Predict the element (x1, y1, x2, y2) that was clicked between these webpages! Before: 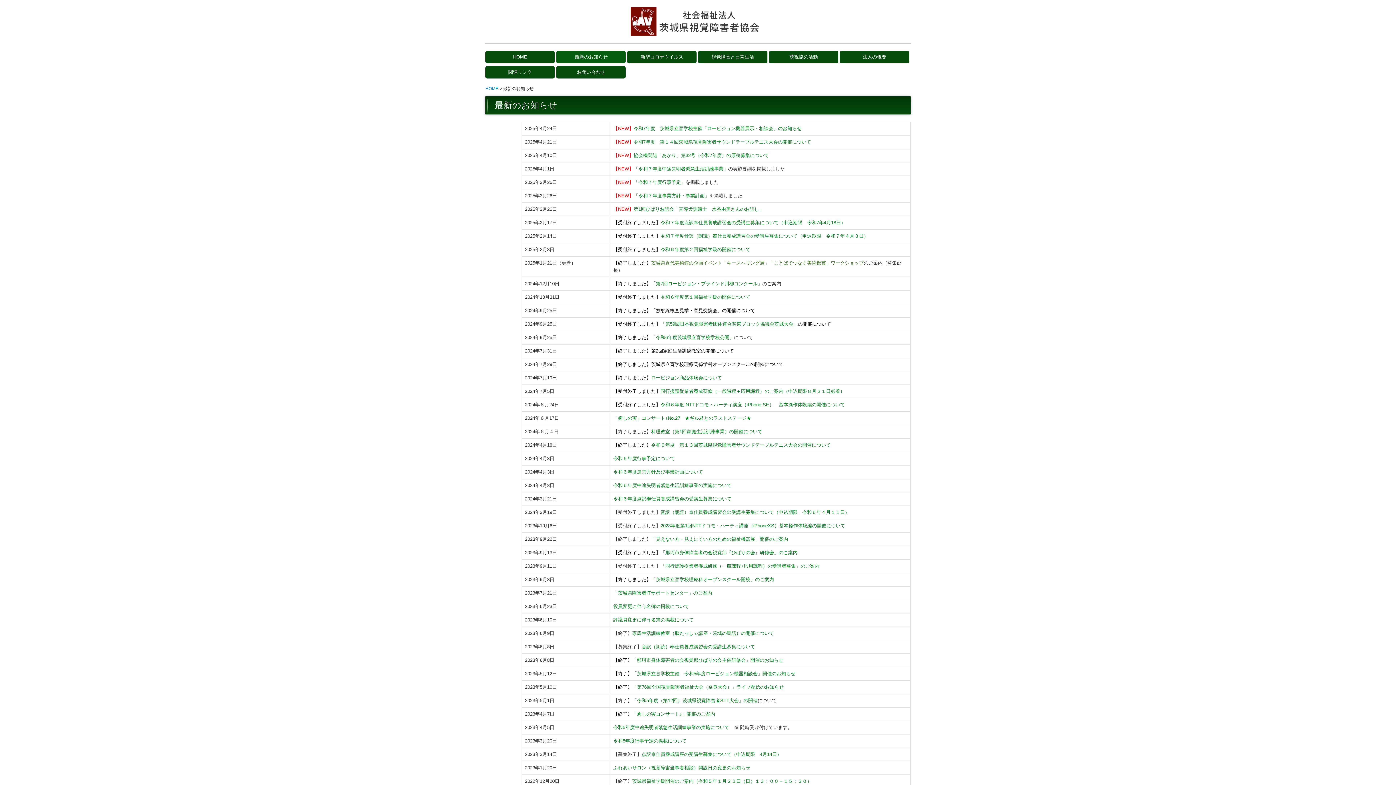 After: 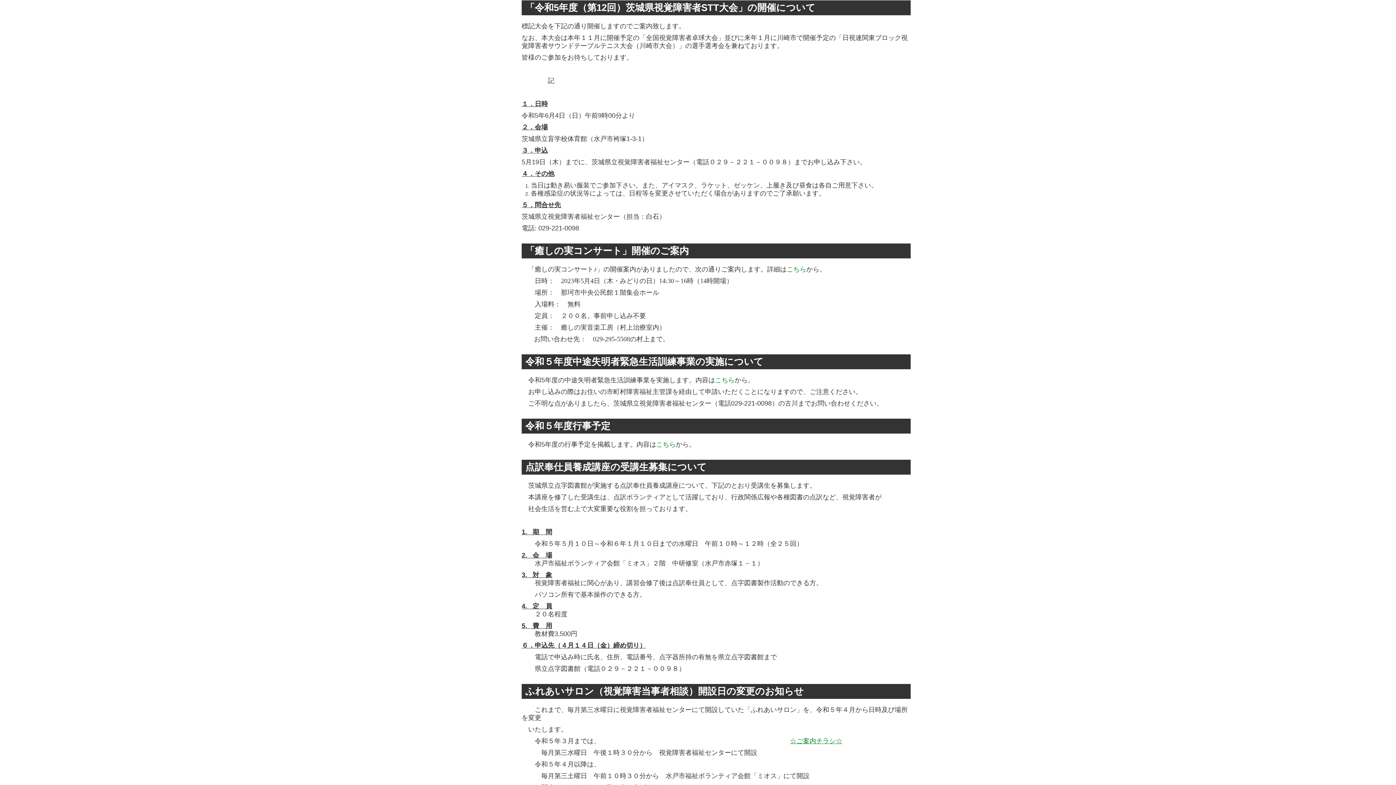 Action: bbox: (632, 698, 757, 703) label: 「令和5年度（第12回）茨城県視覚障害者STT大会」の開催